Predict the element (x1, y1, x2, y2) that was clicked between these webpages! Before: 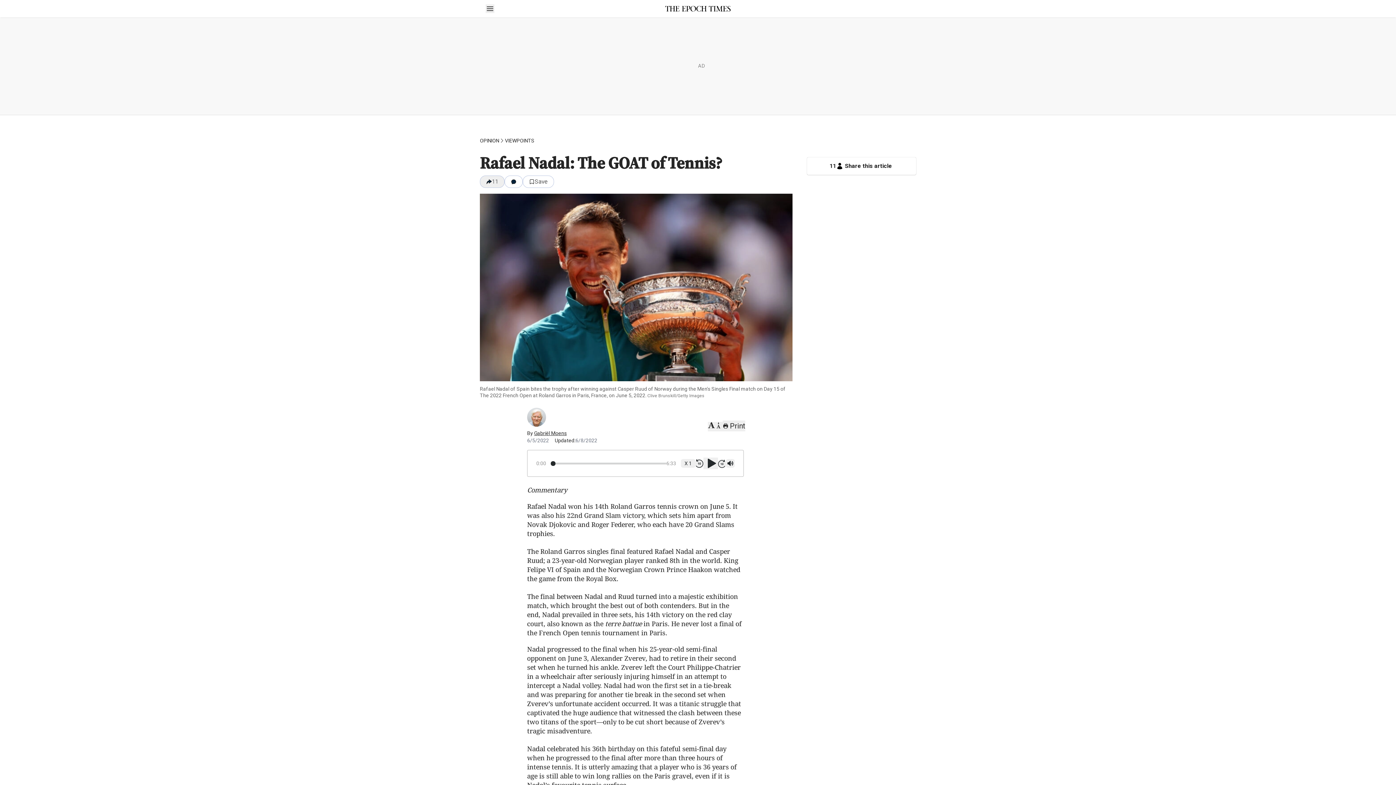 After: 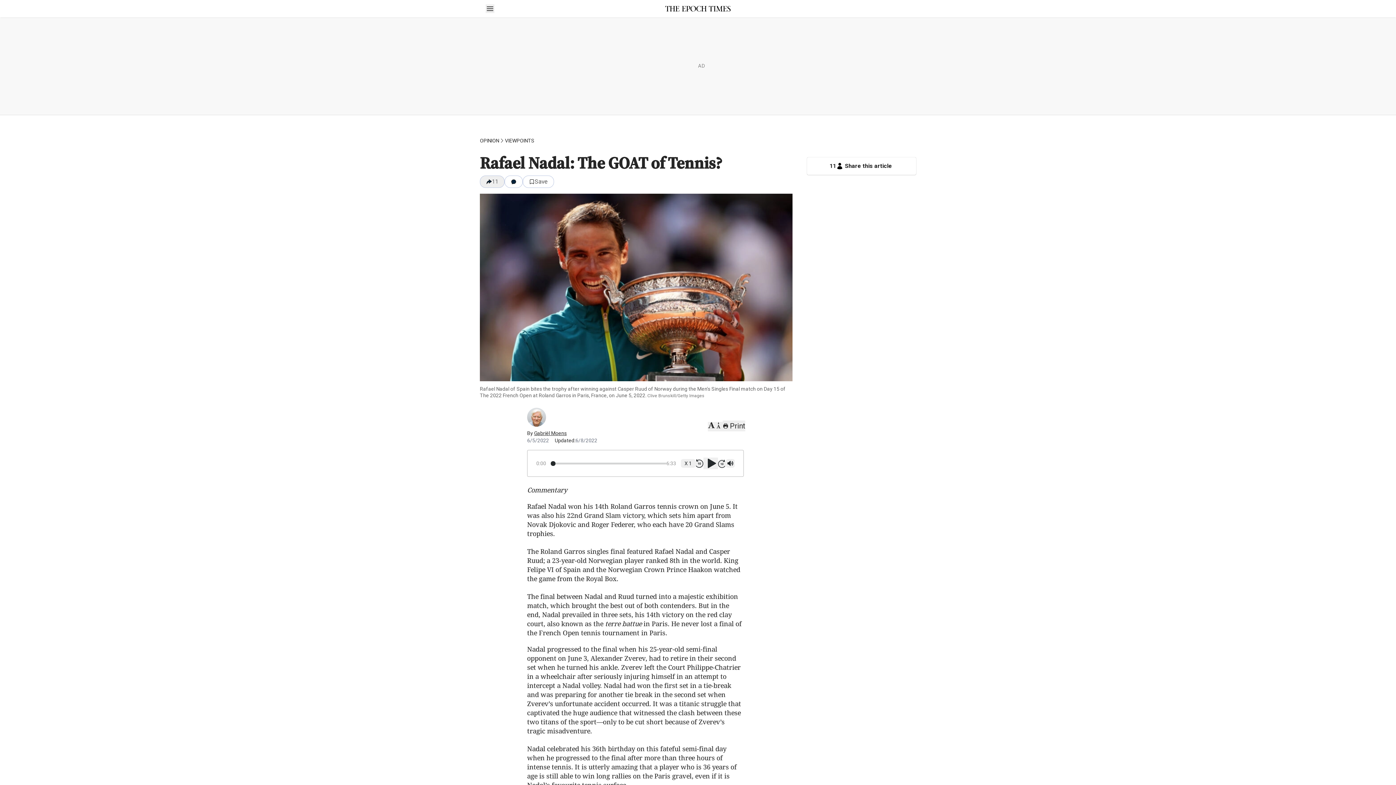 Action: bbox: (695, 459, 703, 468) label: Rewind 10 seconds